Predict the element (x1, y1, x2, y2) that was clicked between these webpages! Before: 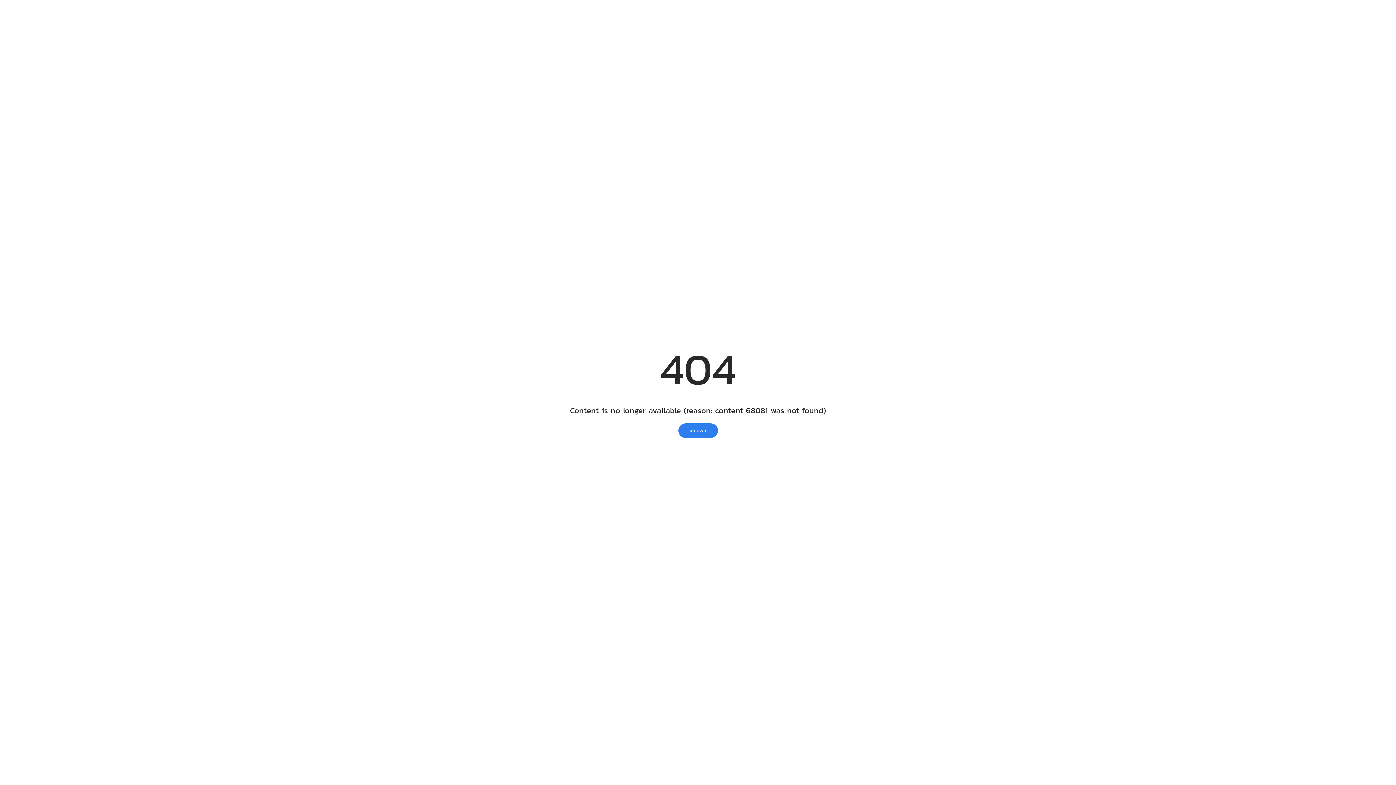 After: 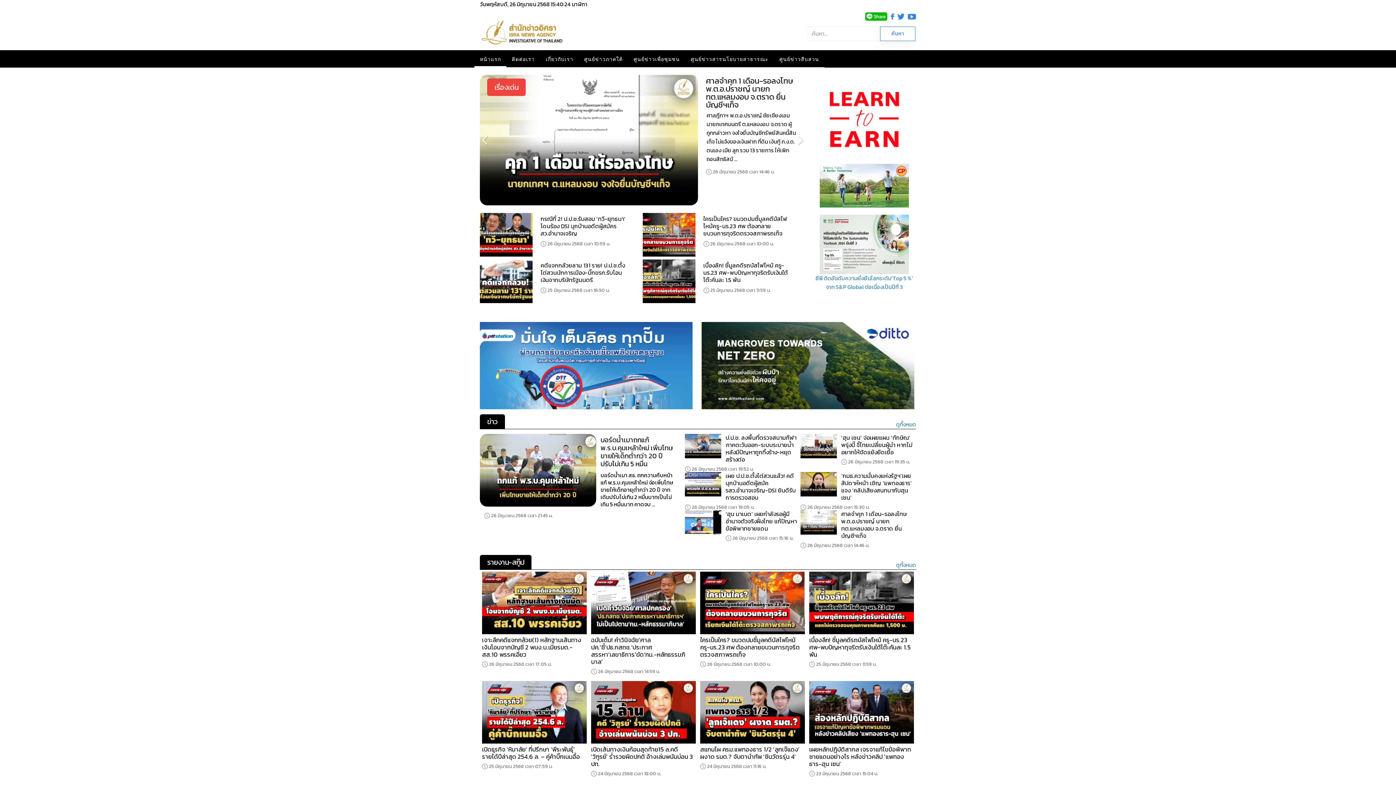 Action: bbox: (678, 423, 718, 438) label: หน้าแรก